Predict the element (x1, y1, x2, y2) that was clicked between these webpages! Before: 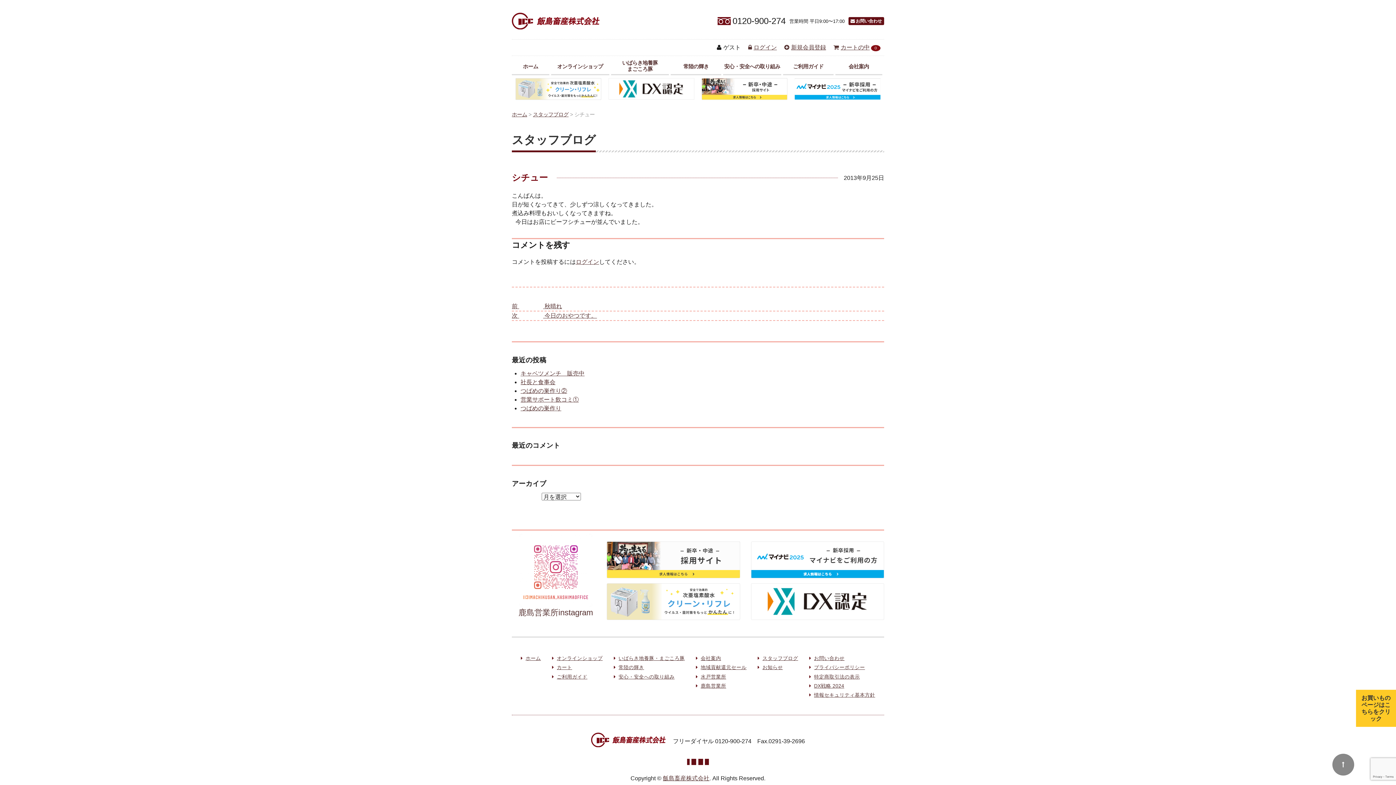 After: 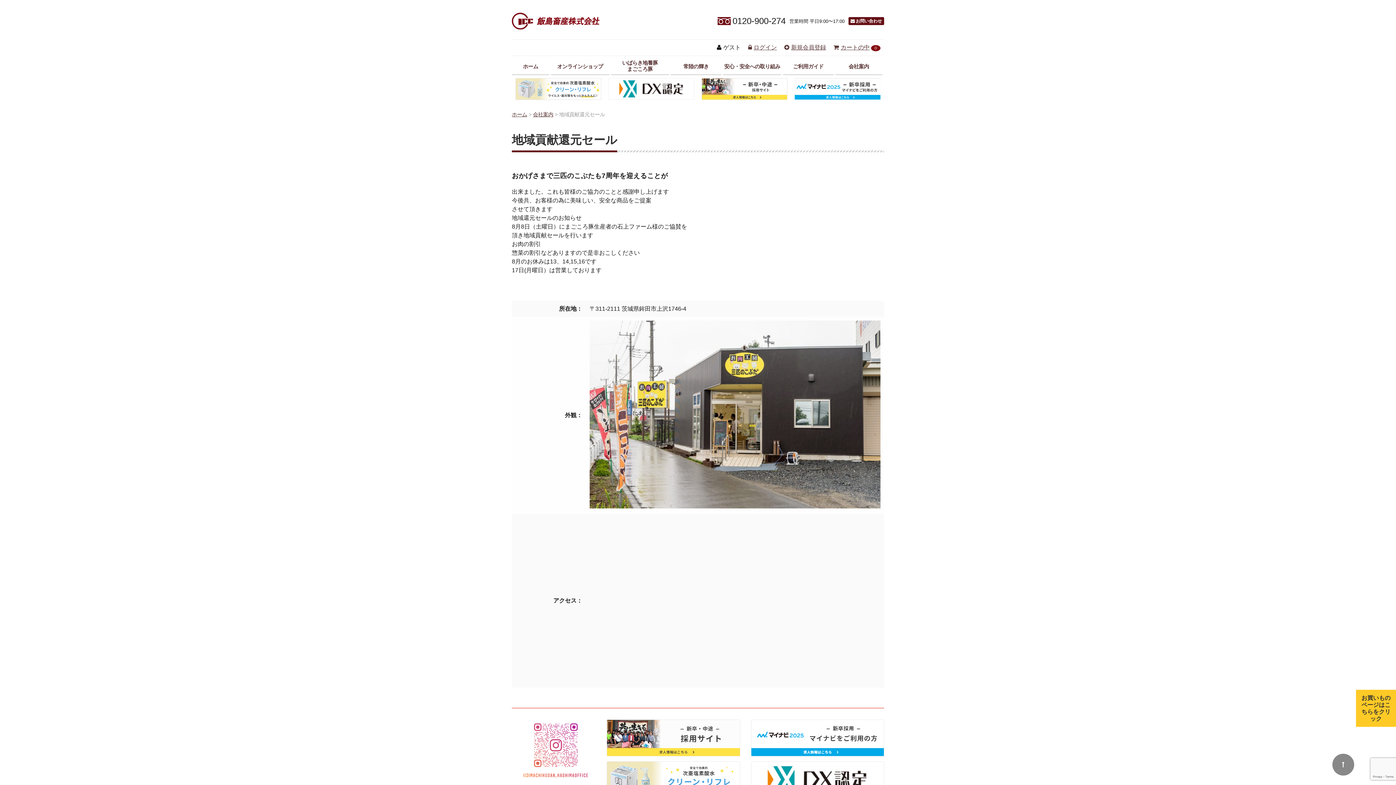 Action: label: 地域貢献還元セール bbox: (700, 665, 746, 670)